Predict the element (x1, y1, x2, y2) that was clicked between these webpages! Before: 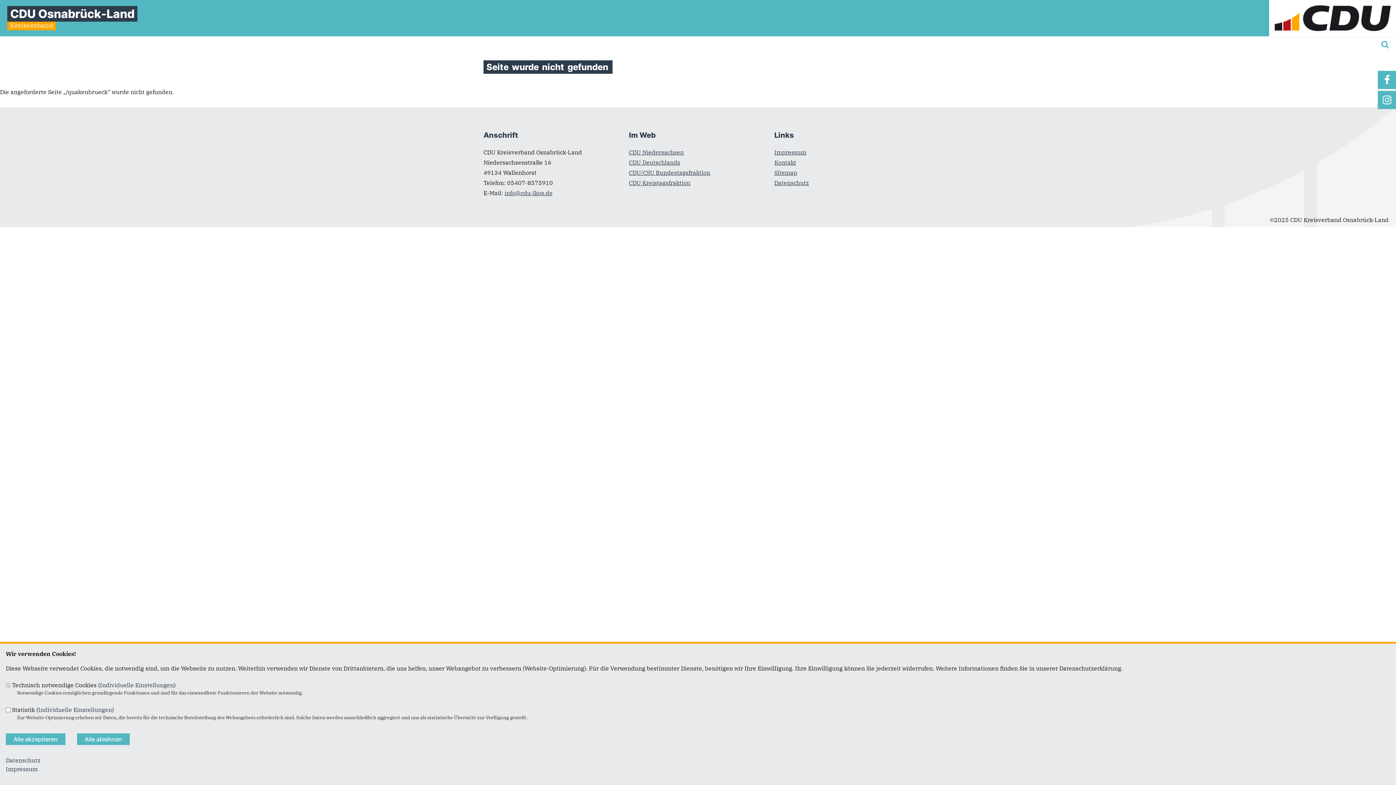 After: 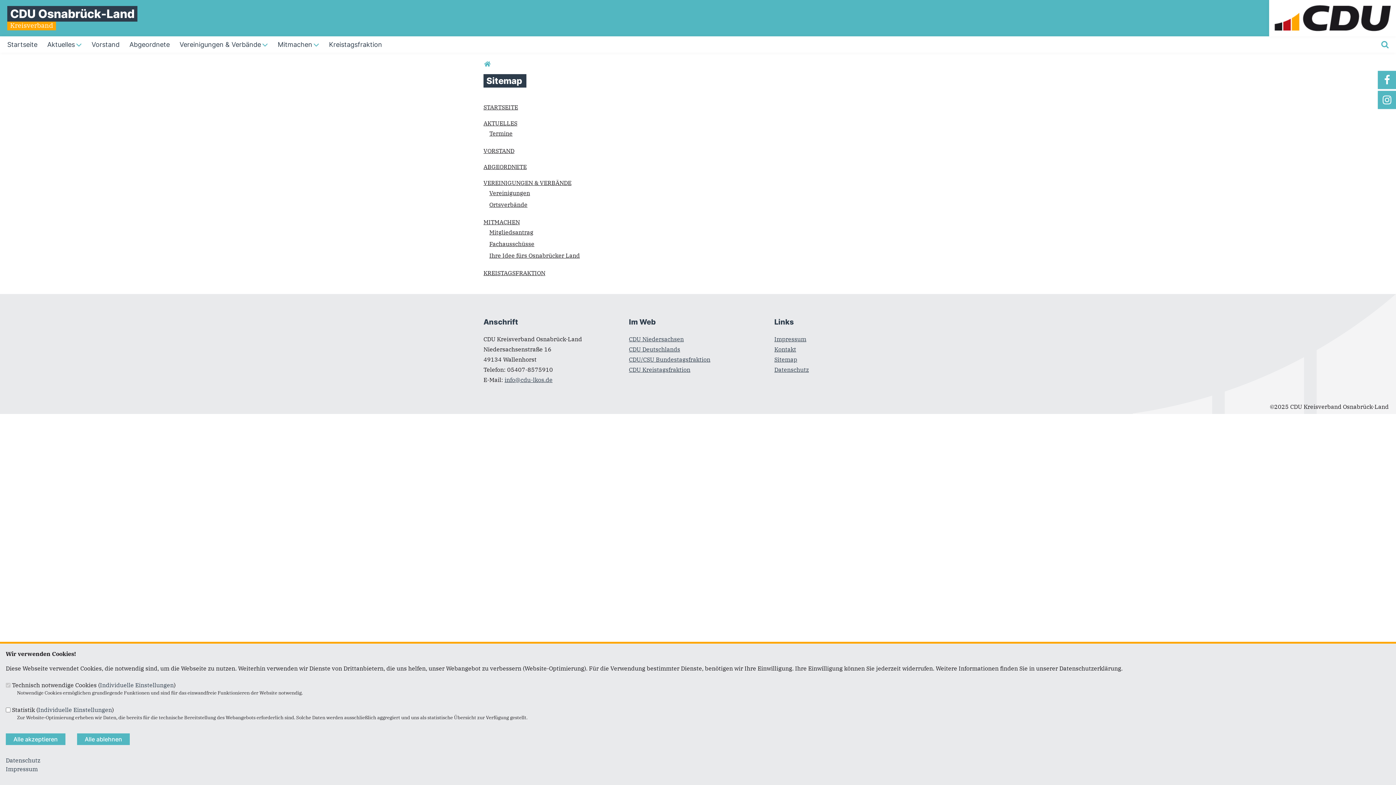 Action: bbox: (774, 169, 797, 176) label: Sitemap